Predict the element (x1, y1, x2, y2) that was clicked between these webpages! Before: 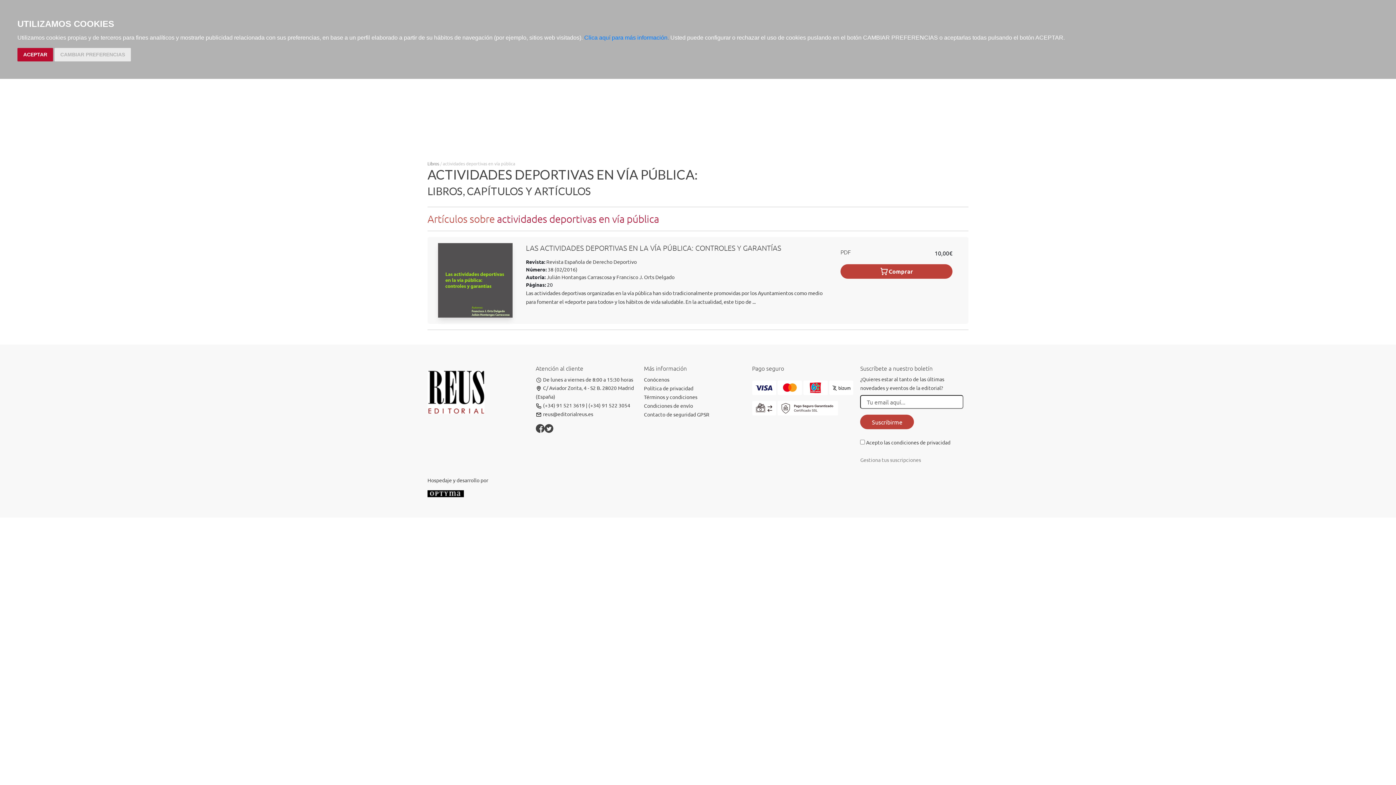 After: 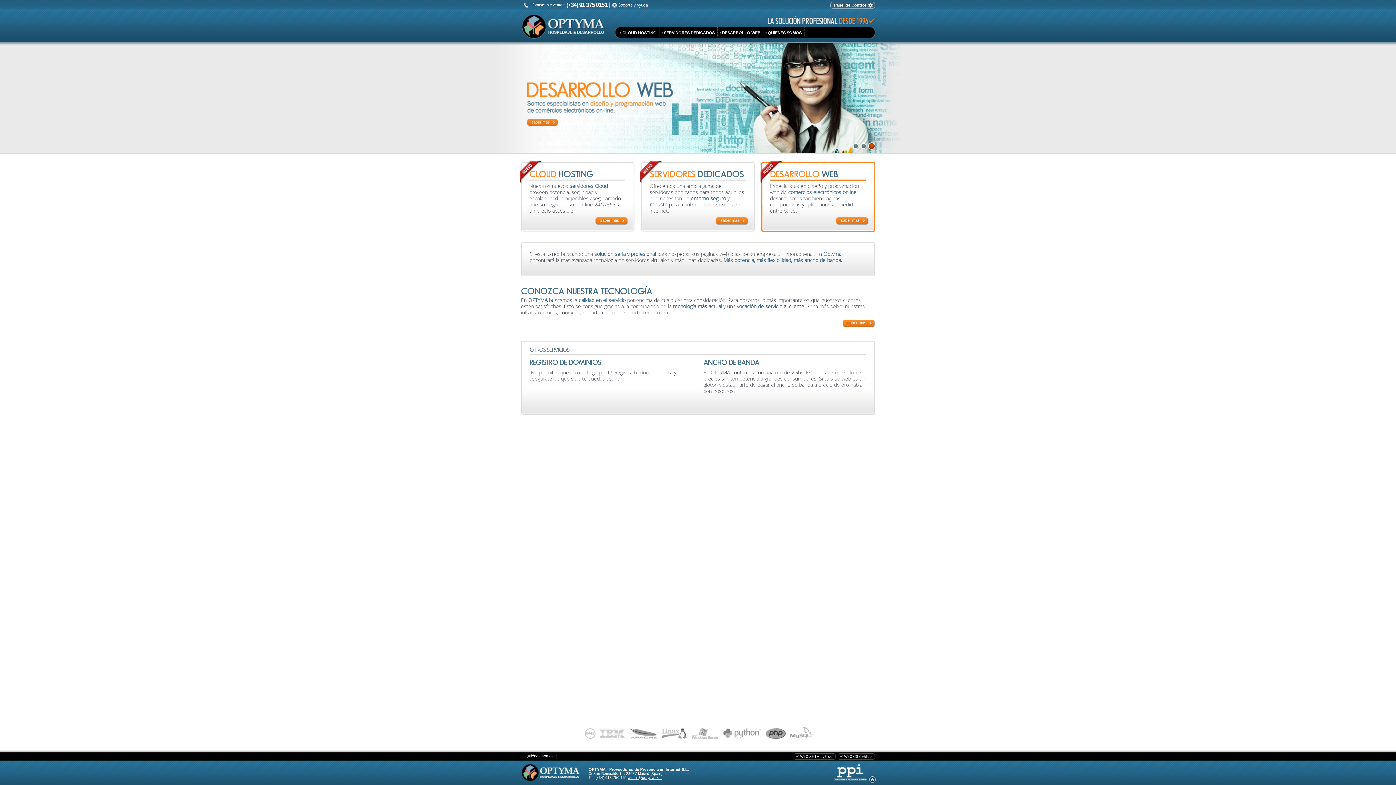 Action: bbox: (427, 487, 464, 493)